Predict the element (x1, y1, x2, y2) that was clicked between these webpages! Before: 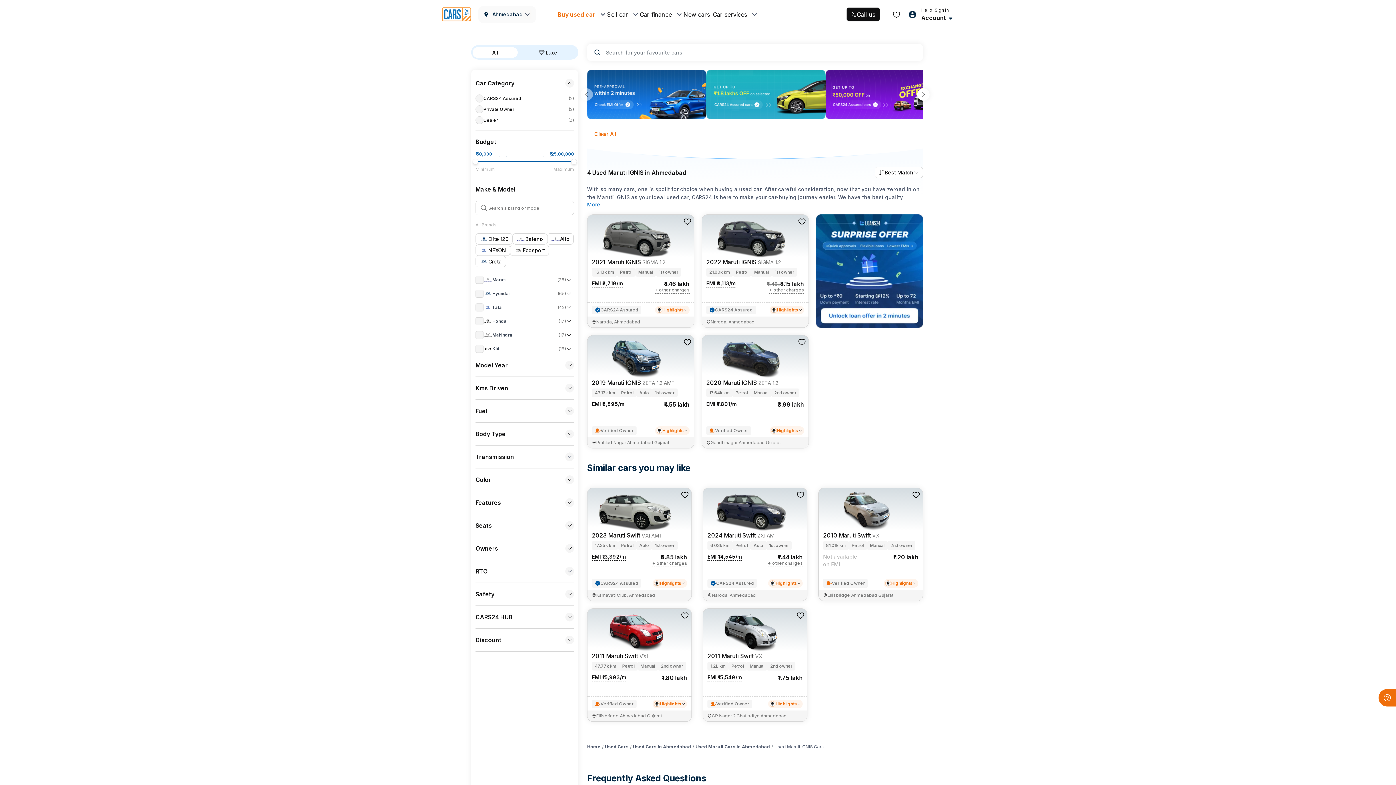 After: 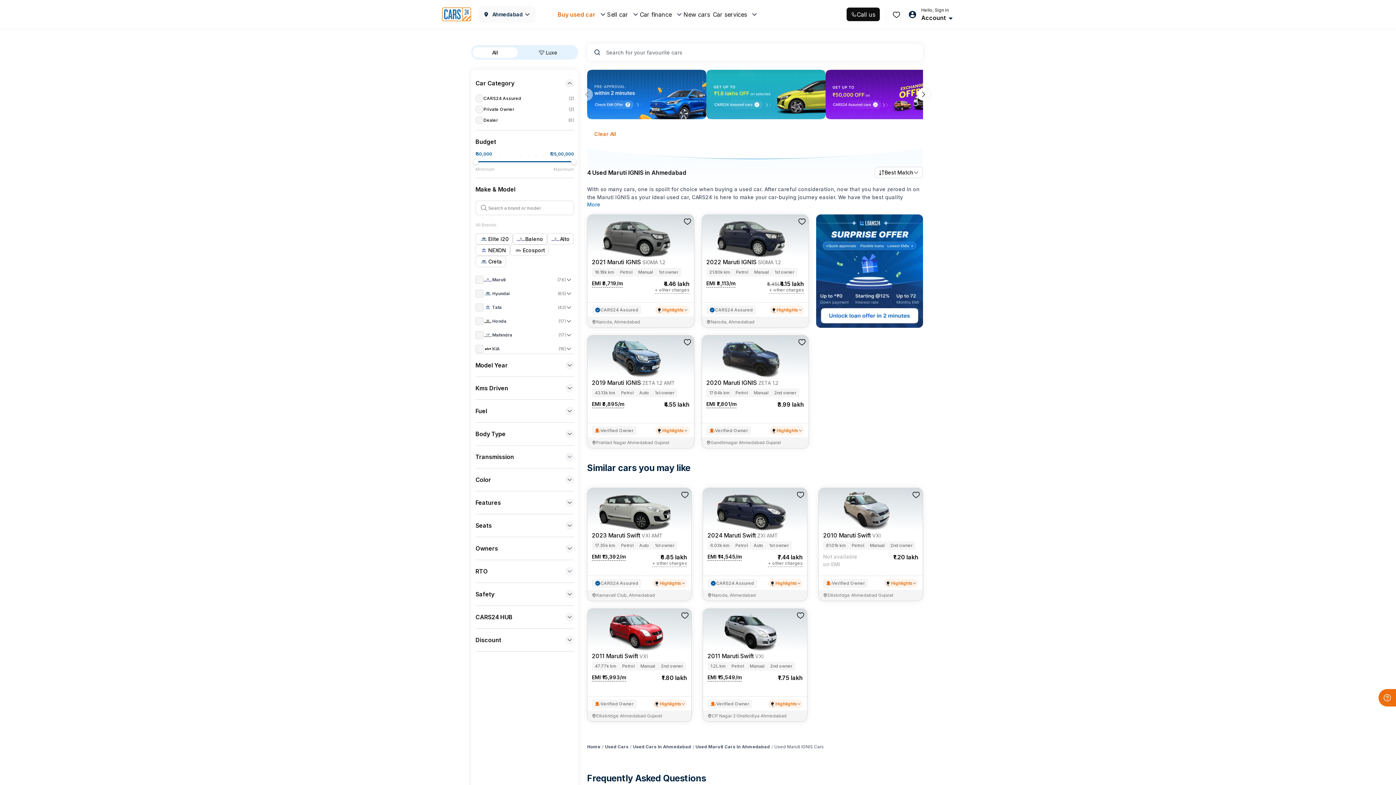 Action: bbox: (701, 214, 808, 328) label: 2022 Maruti IGNIS SIGMA 1.2

21.80k km

Petrol

Manual

1st owner

EMI ₹8,113/m

₹4.45L

₹4.15 lakh

+ other charges

CARS24 Assured

Highlights

Naroda, Ahmedabad